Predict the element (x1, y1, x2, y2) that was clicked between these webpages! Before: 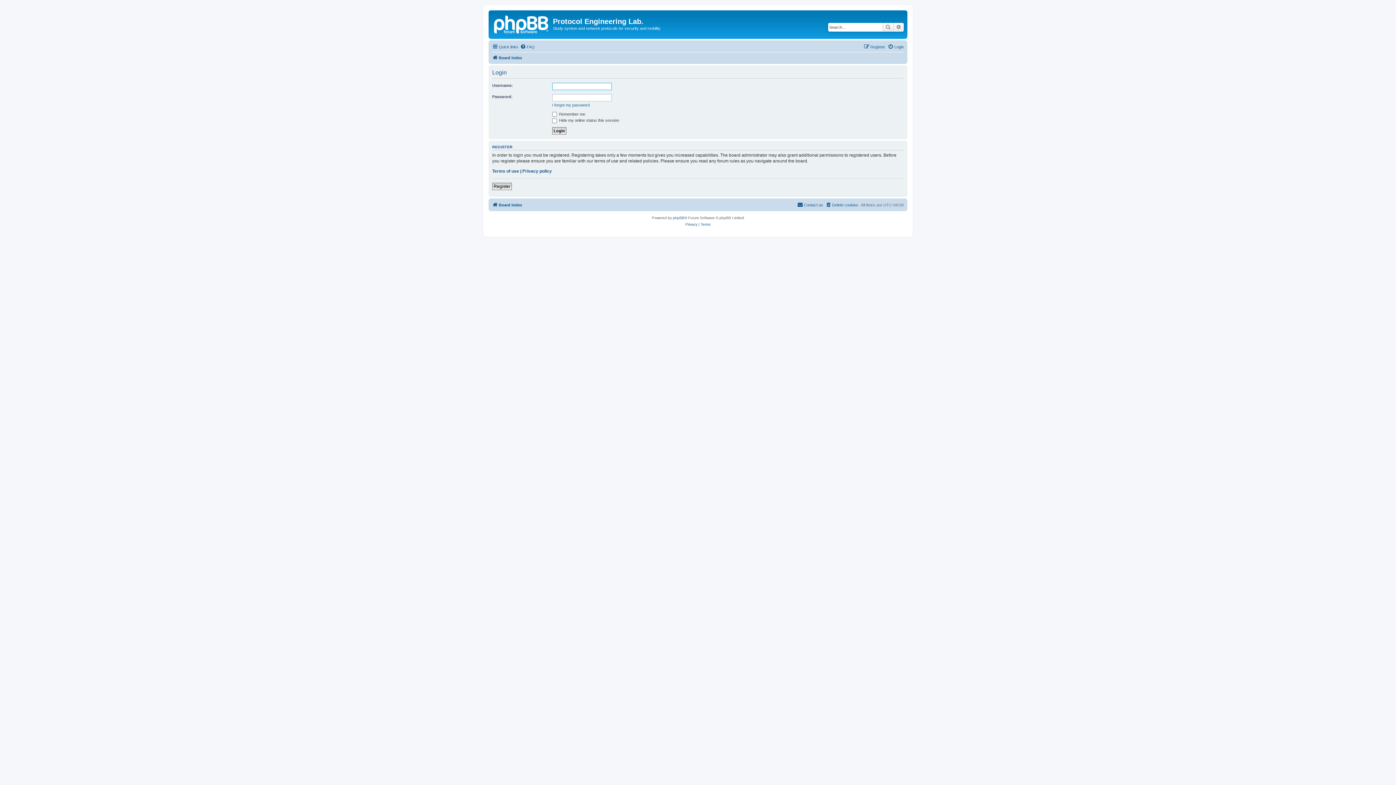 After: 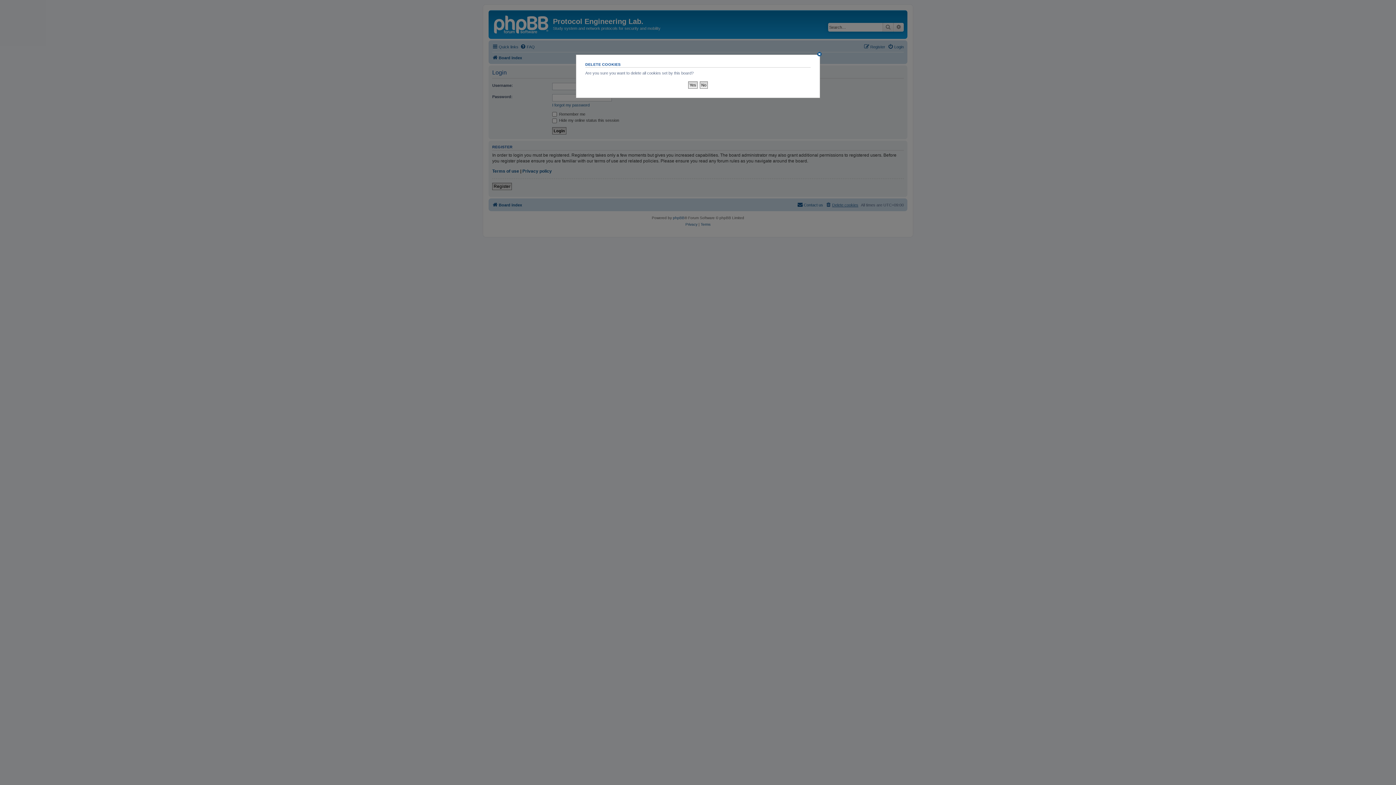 Action: label: Delete cookies bbox: (825, 200, 858, 209)